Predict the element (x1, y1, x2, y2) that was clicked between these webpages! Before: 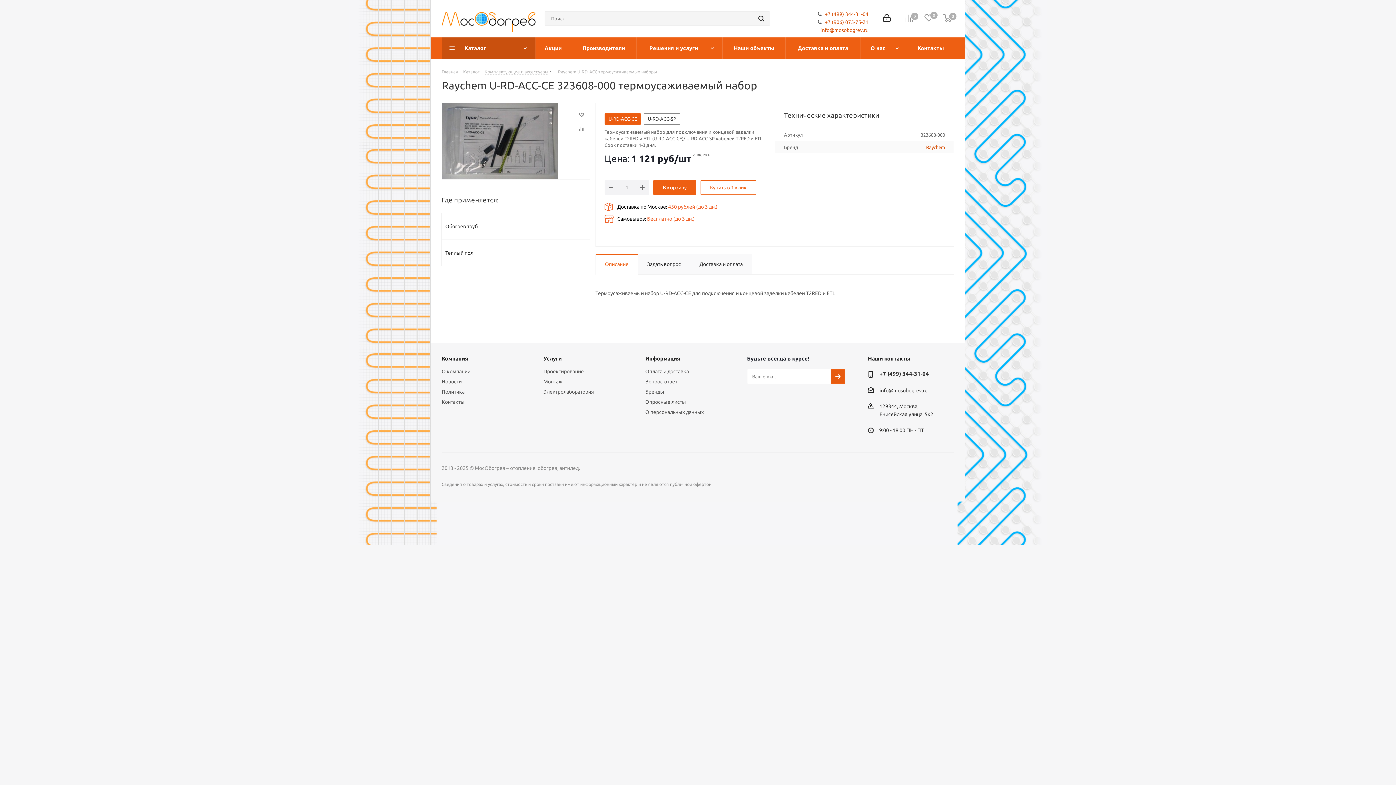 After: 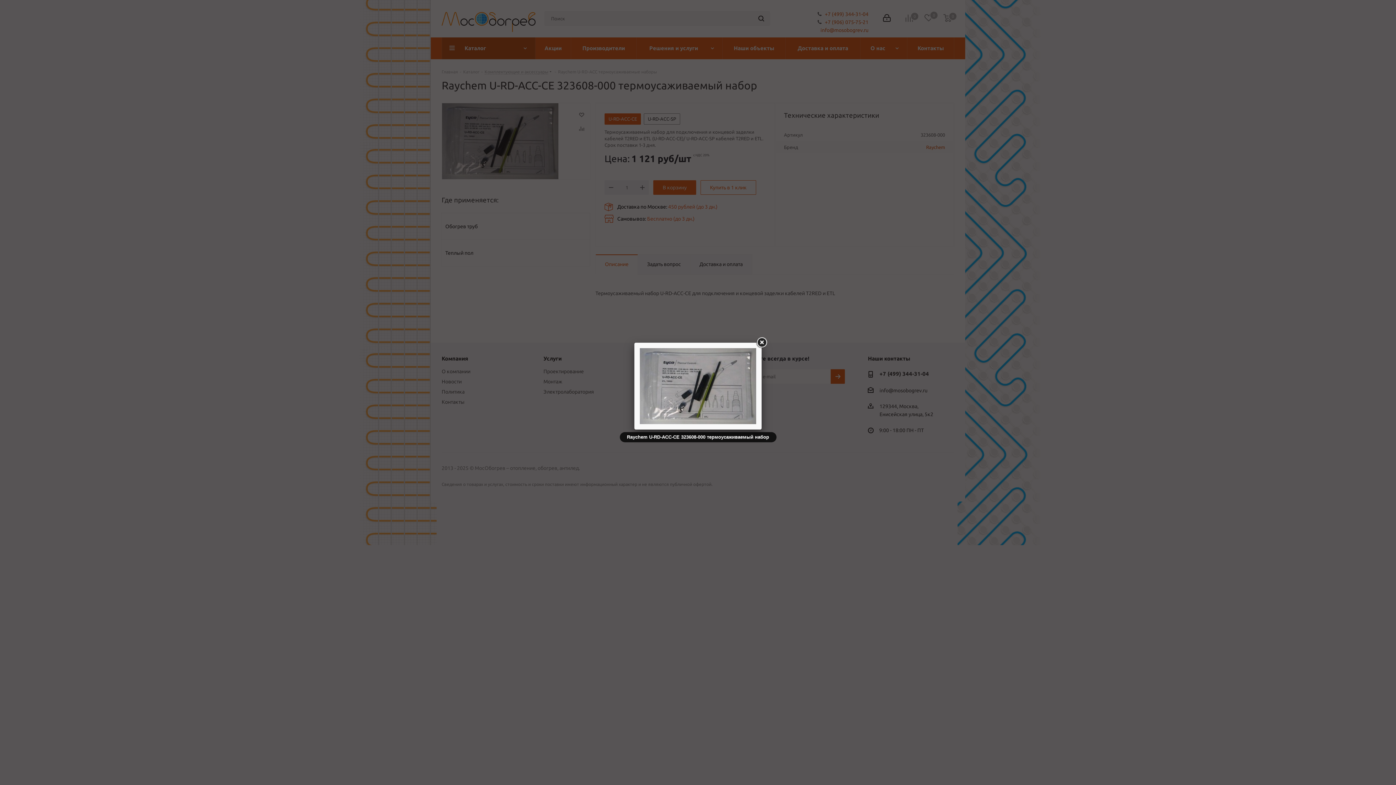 Action: bbox: (441, 102, 590, 179)